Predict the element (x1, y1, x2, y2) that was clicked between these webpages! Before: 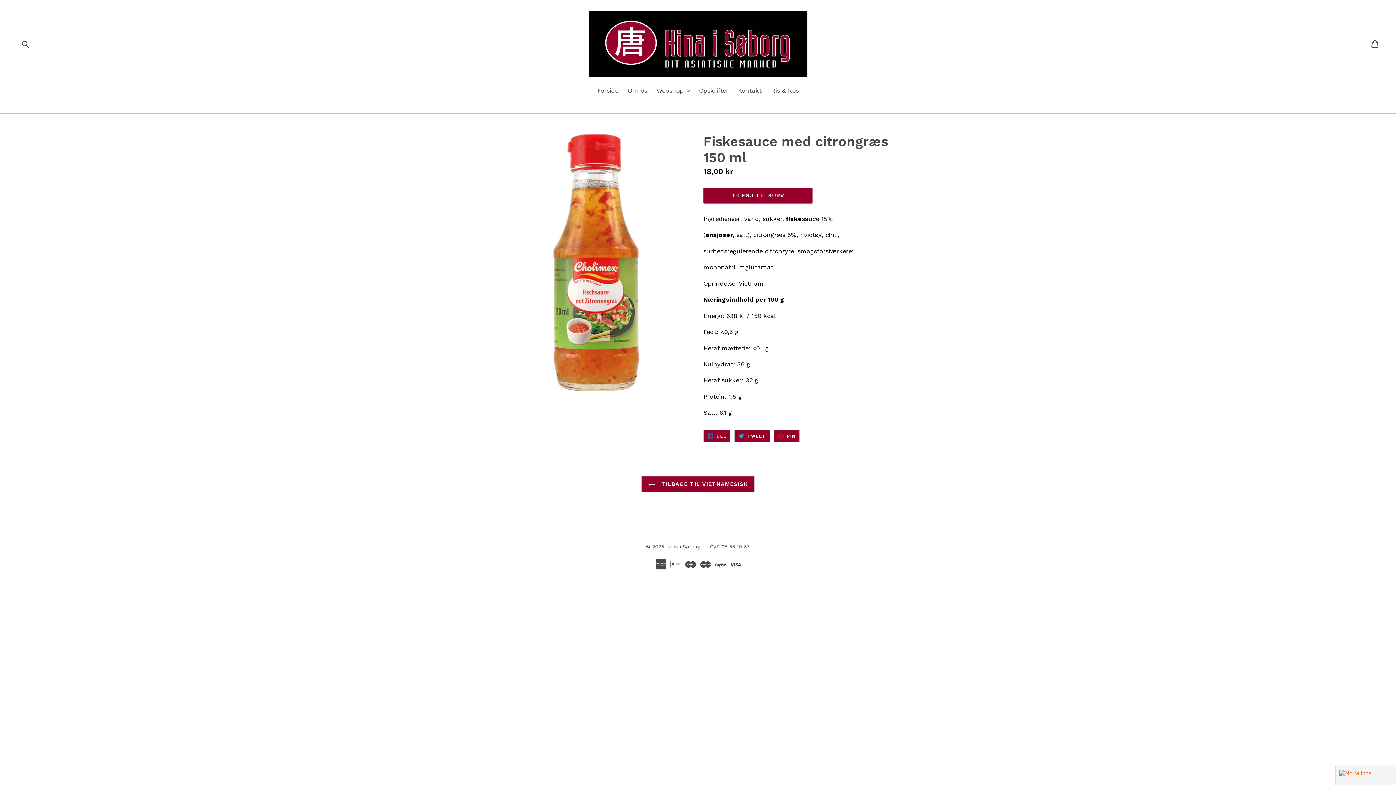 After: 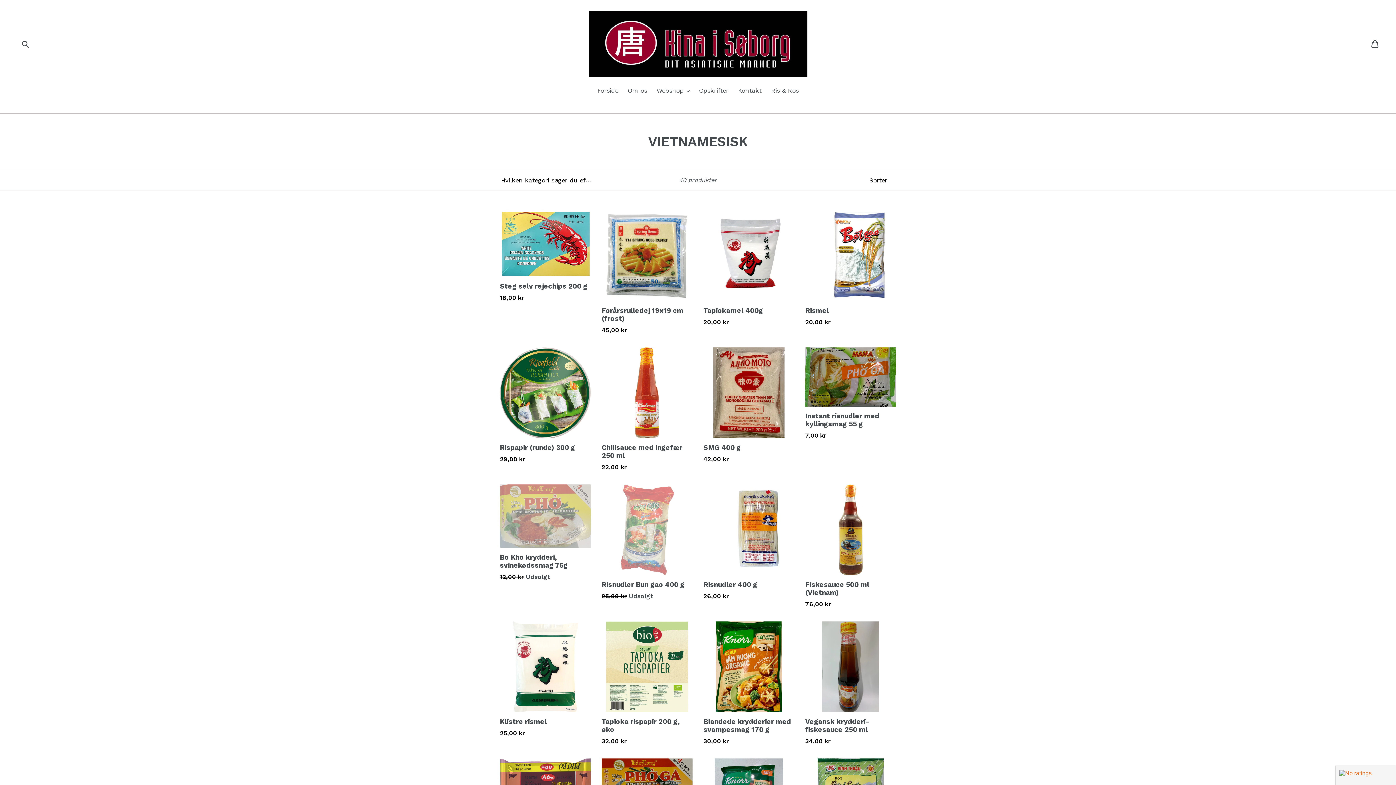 Action: label:  TILBAGE TIL VIETNAMESISK bbox: (641, 476, 754, 492)